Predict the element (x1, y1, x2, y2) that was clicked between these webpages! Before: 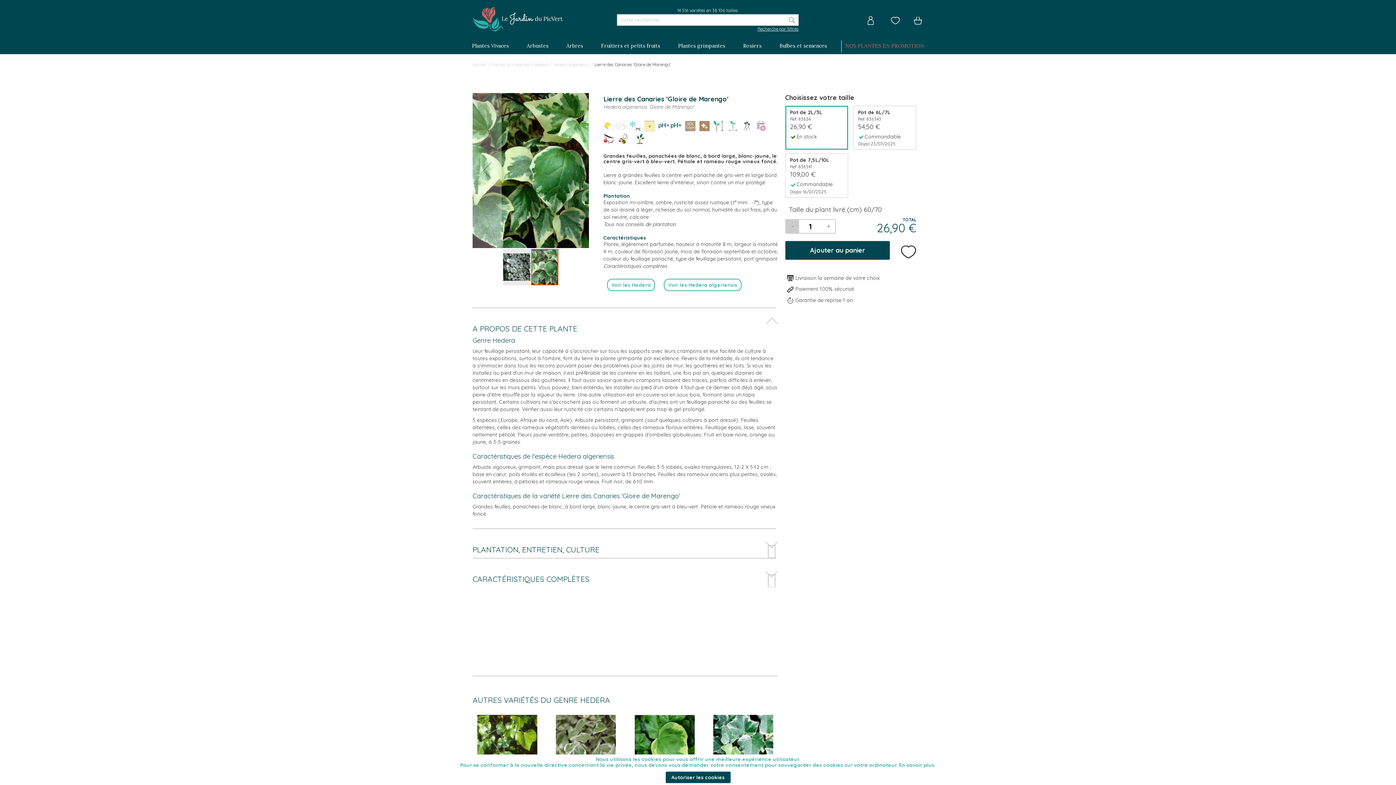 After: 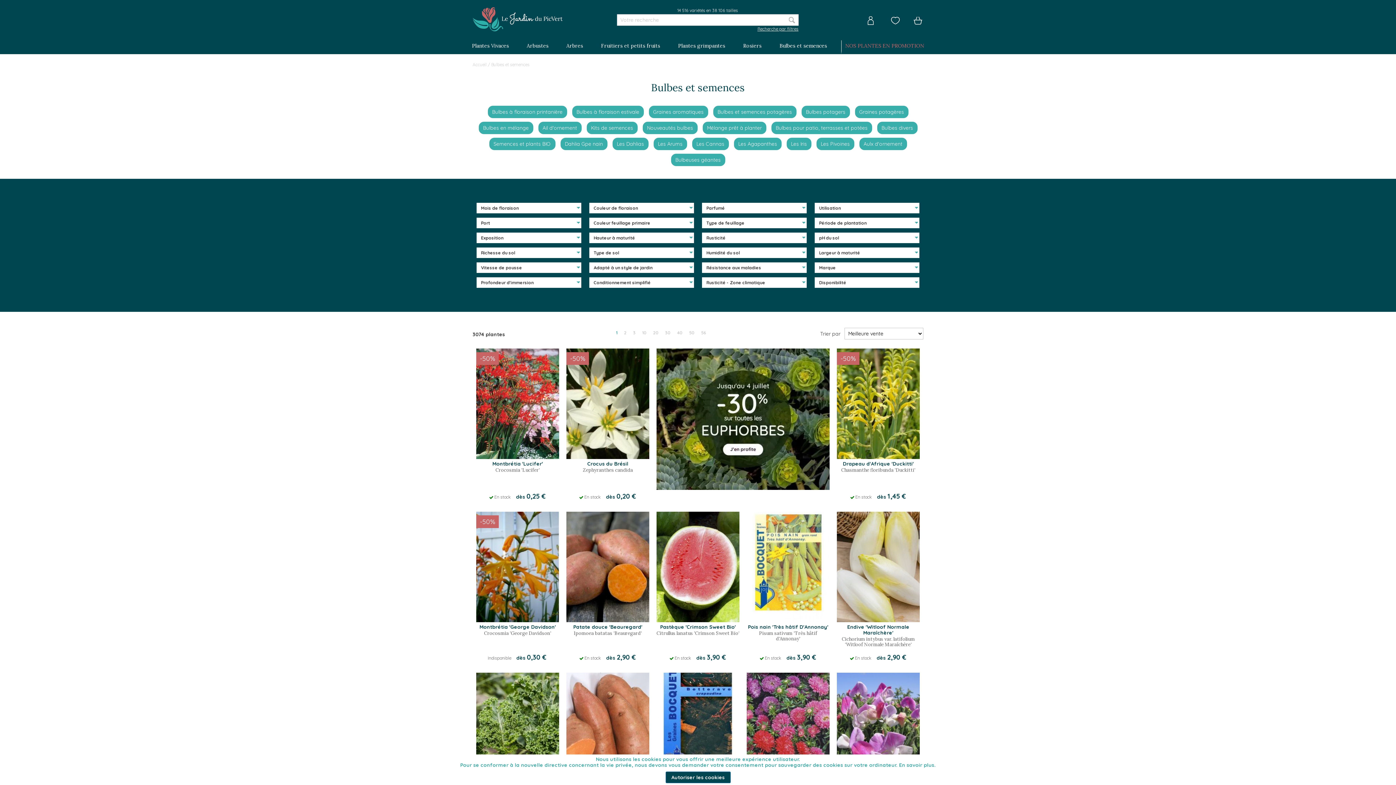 Action: bbox: (776, 40, 830, 54) label: Bulbes et semences